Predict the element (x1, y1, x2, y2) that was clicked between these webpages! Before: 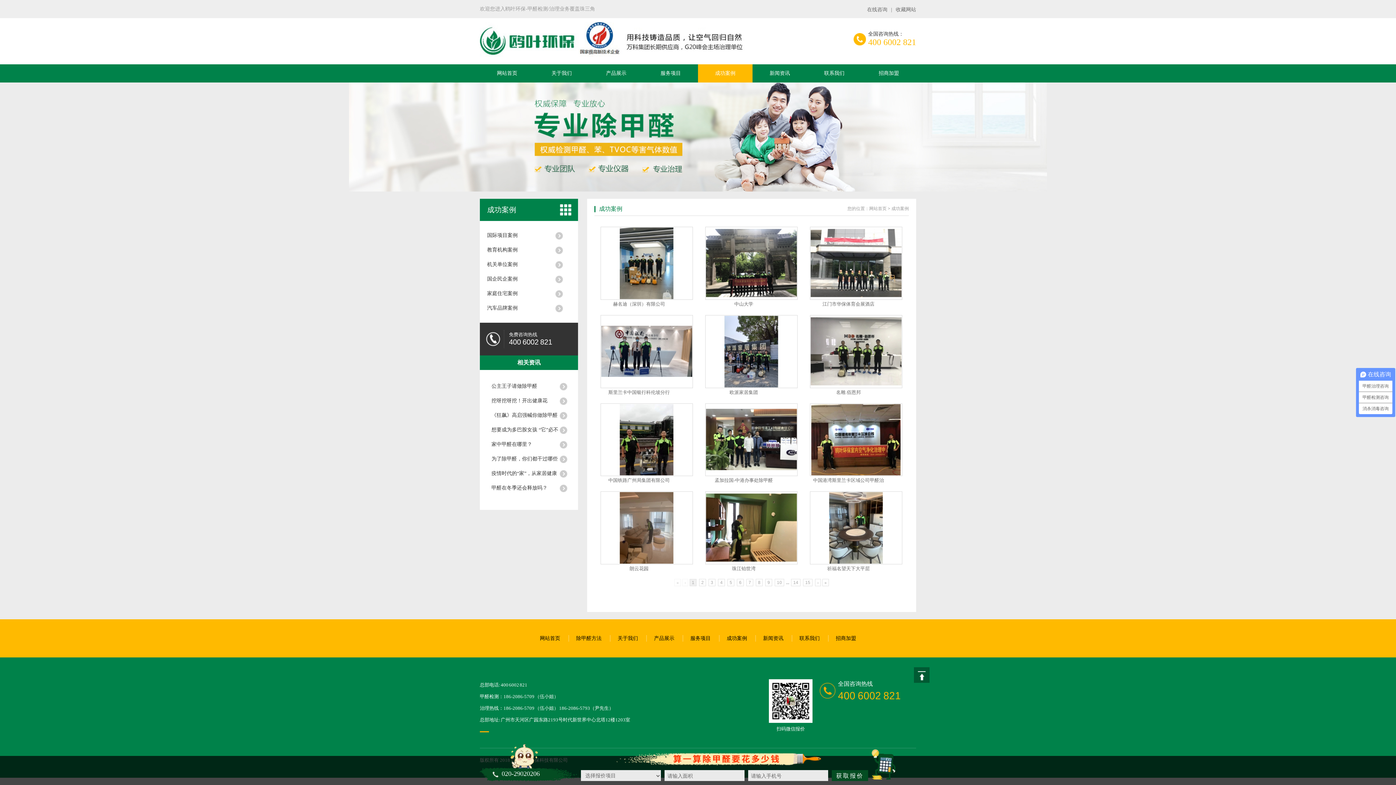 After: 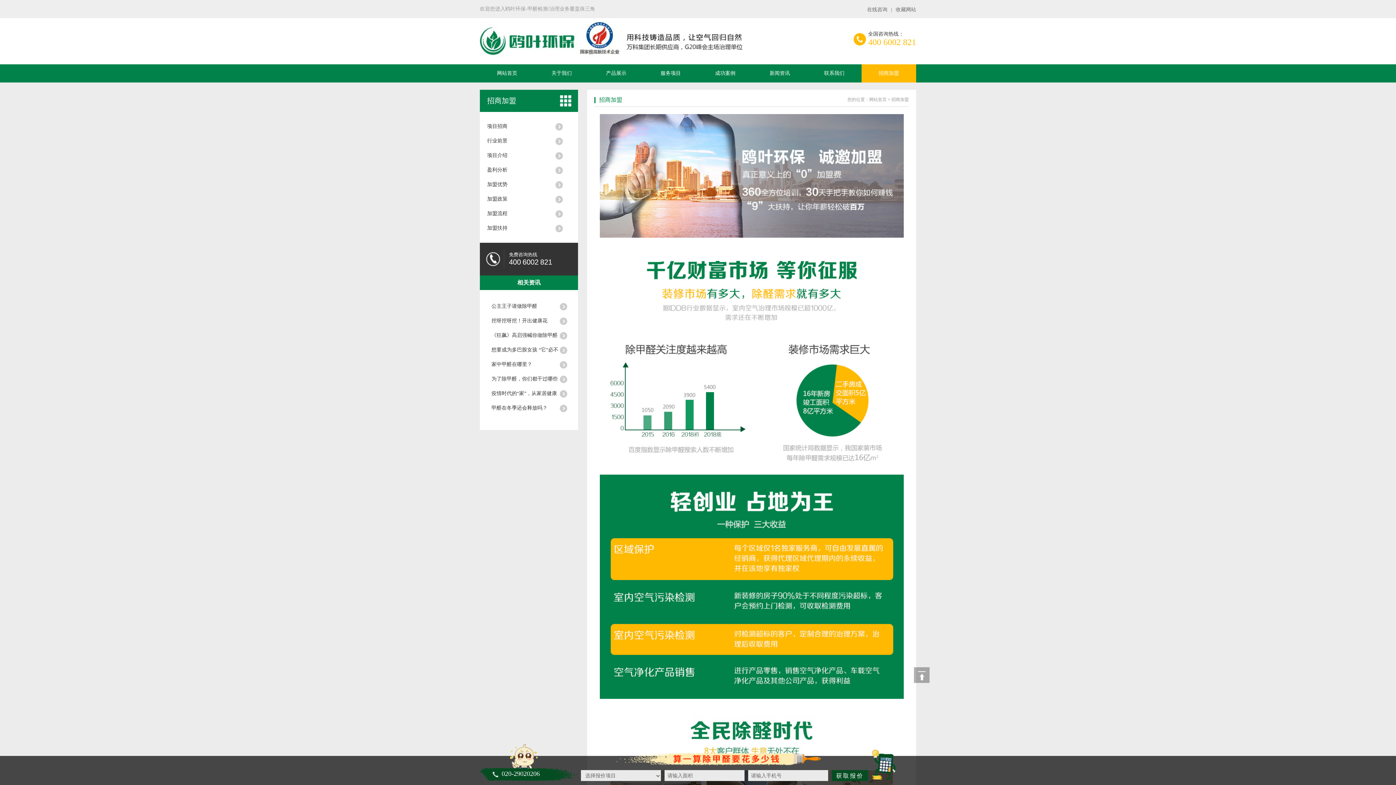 Action: label: 招商加盟 bbox: (836, 636, 856, 641)